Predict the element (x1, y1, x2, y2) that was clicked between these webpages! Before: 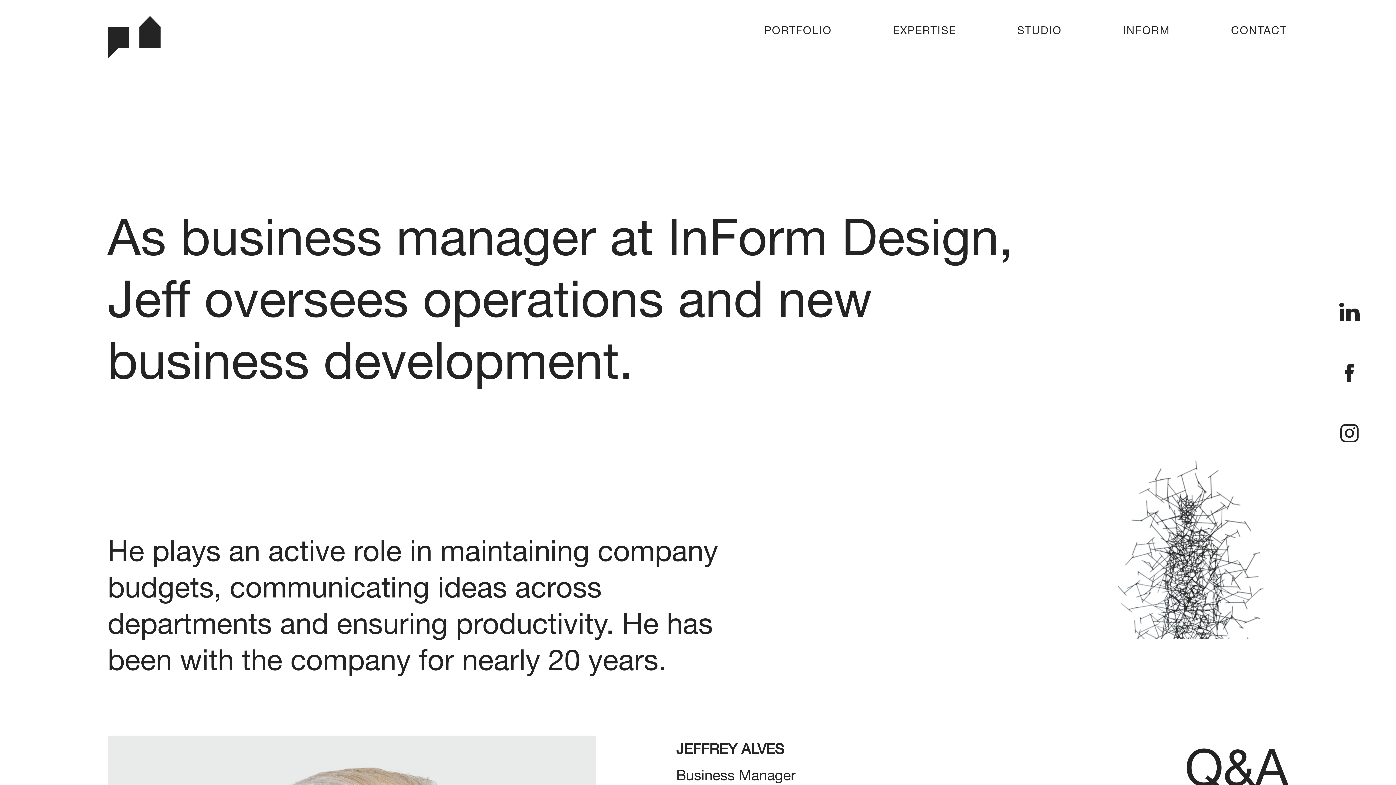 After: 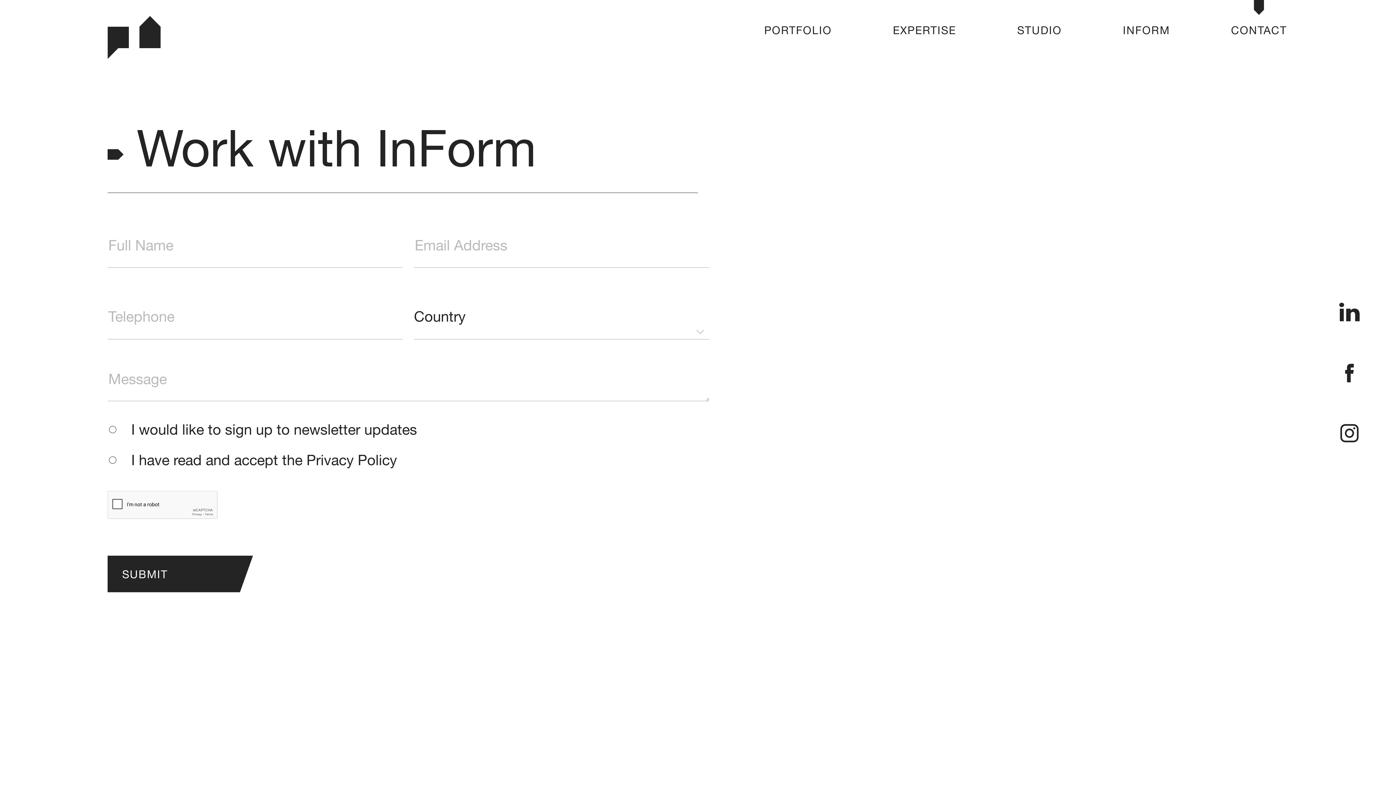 Action: label: CONTACT bbox: (1200, 0, 1317, 61)